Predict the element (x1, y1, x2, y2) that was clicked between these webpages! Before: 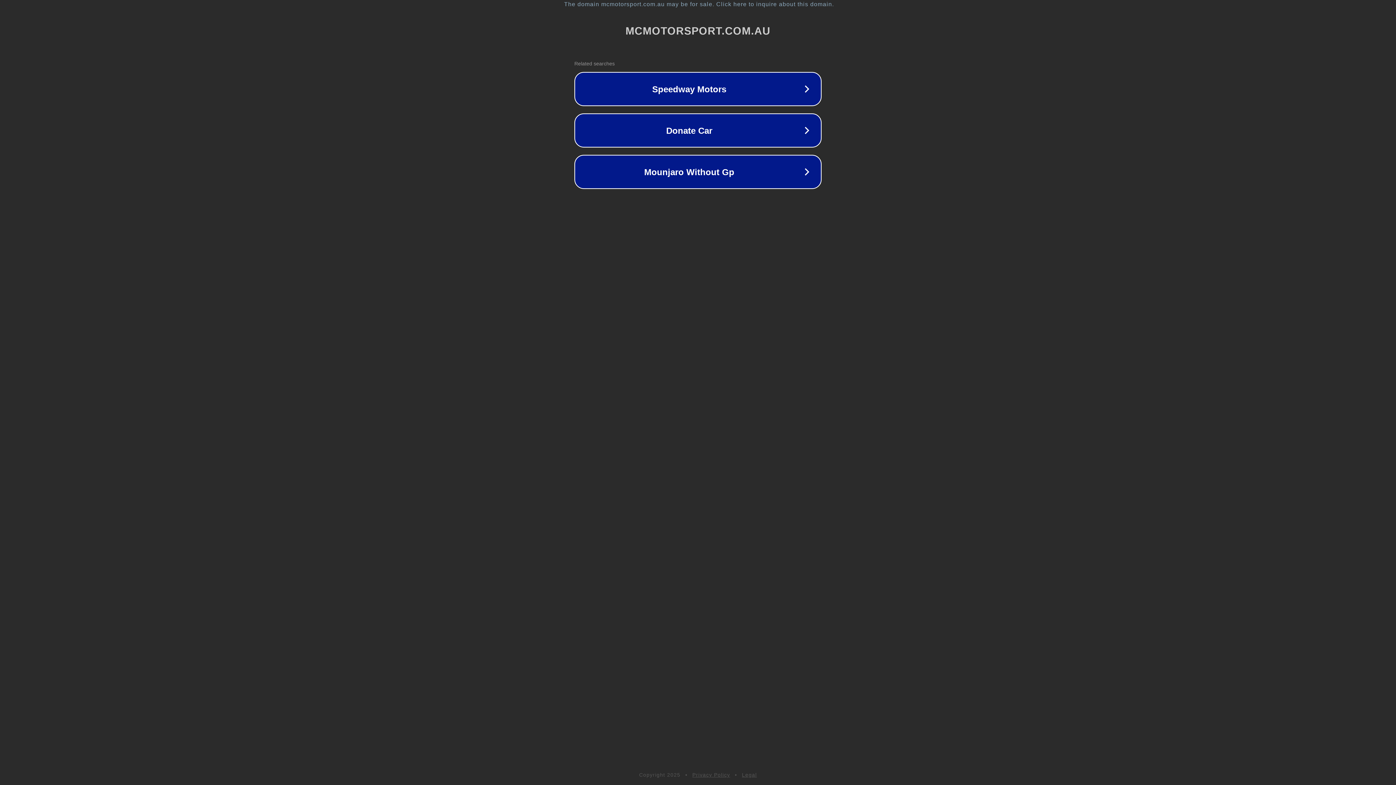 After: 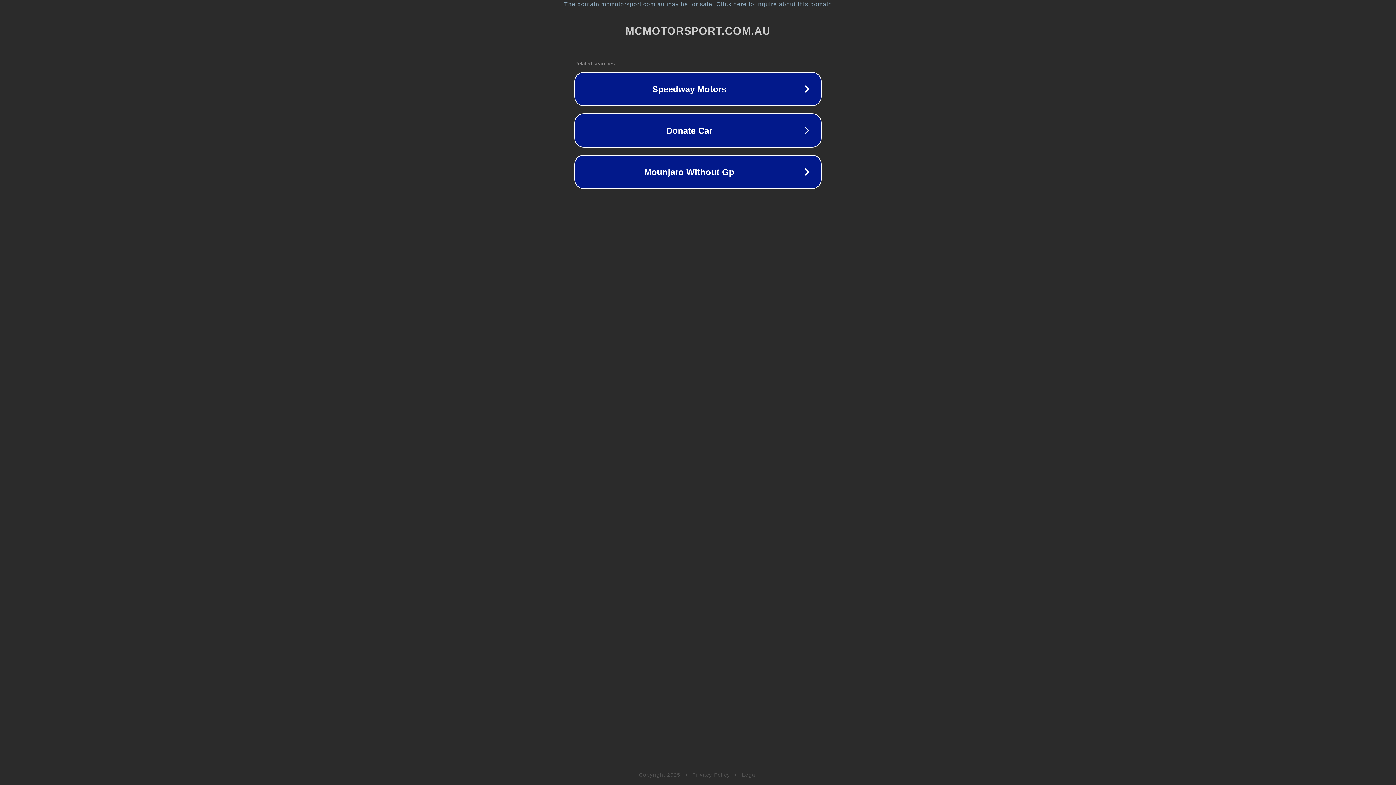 Action: bbox: (692, 772, 730, 778) label: Privacy Policy